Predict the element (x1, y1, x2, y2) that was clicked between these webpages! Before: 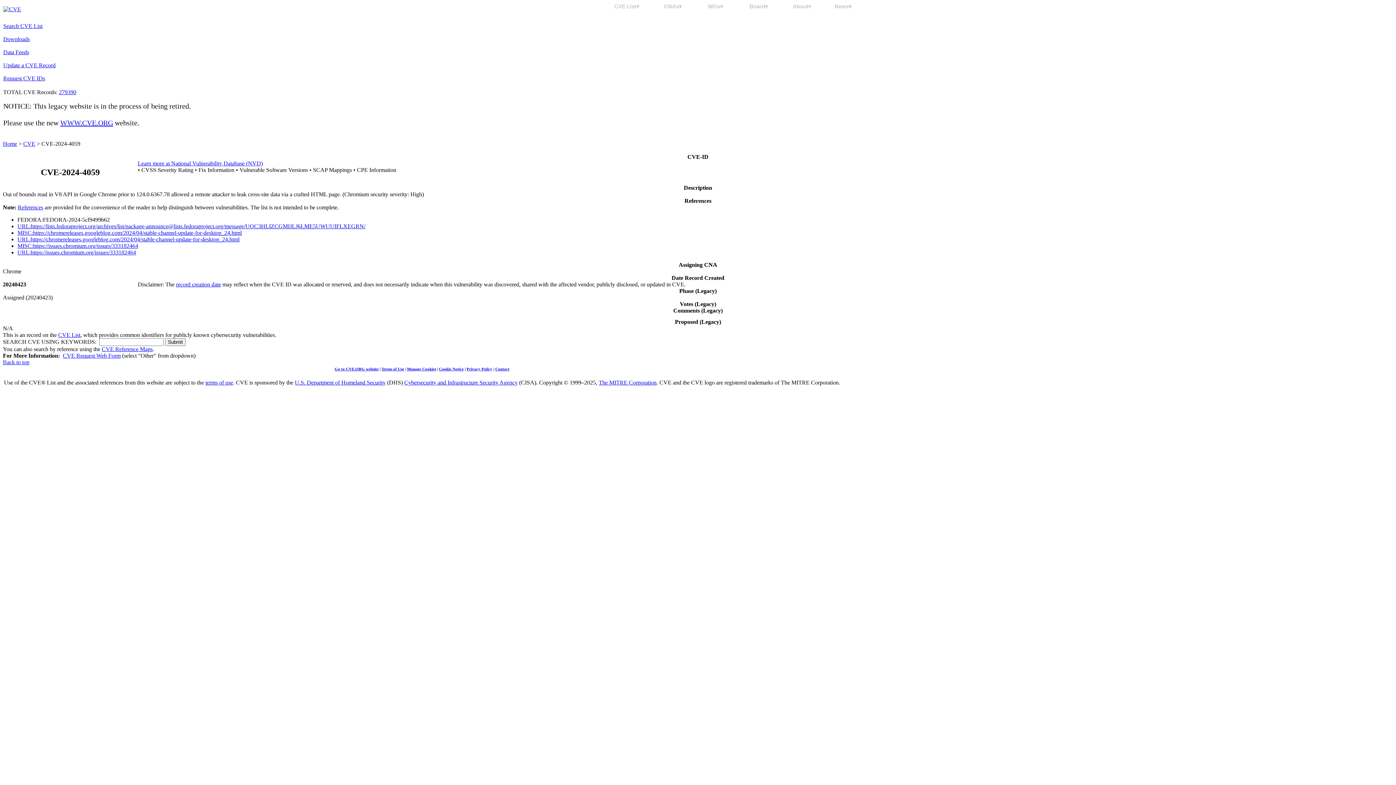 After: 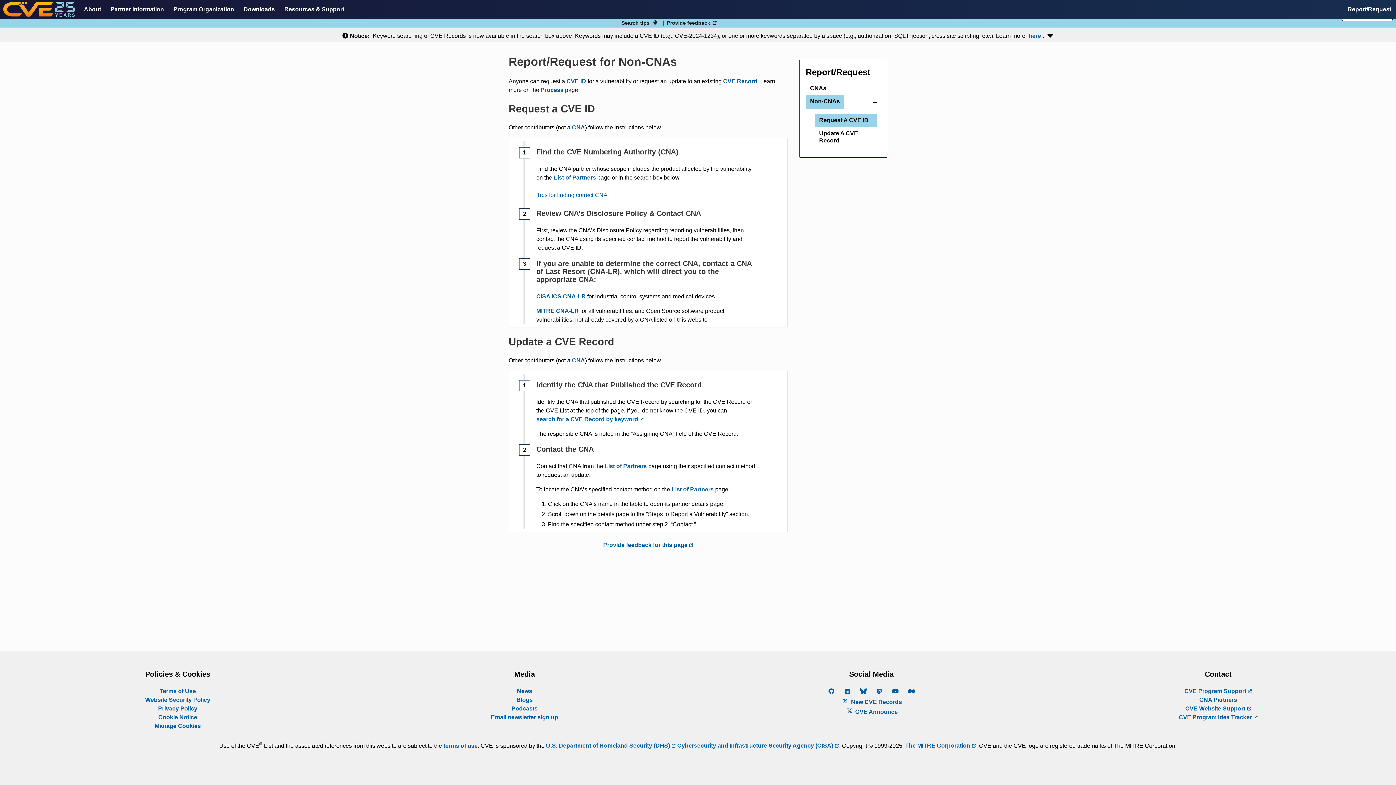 Action: bbox: (3, 75, 45, 81) label: Request CVE IDs